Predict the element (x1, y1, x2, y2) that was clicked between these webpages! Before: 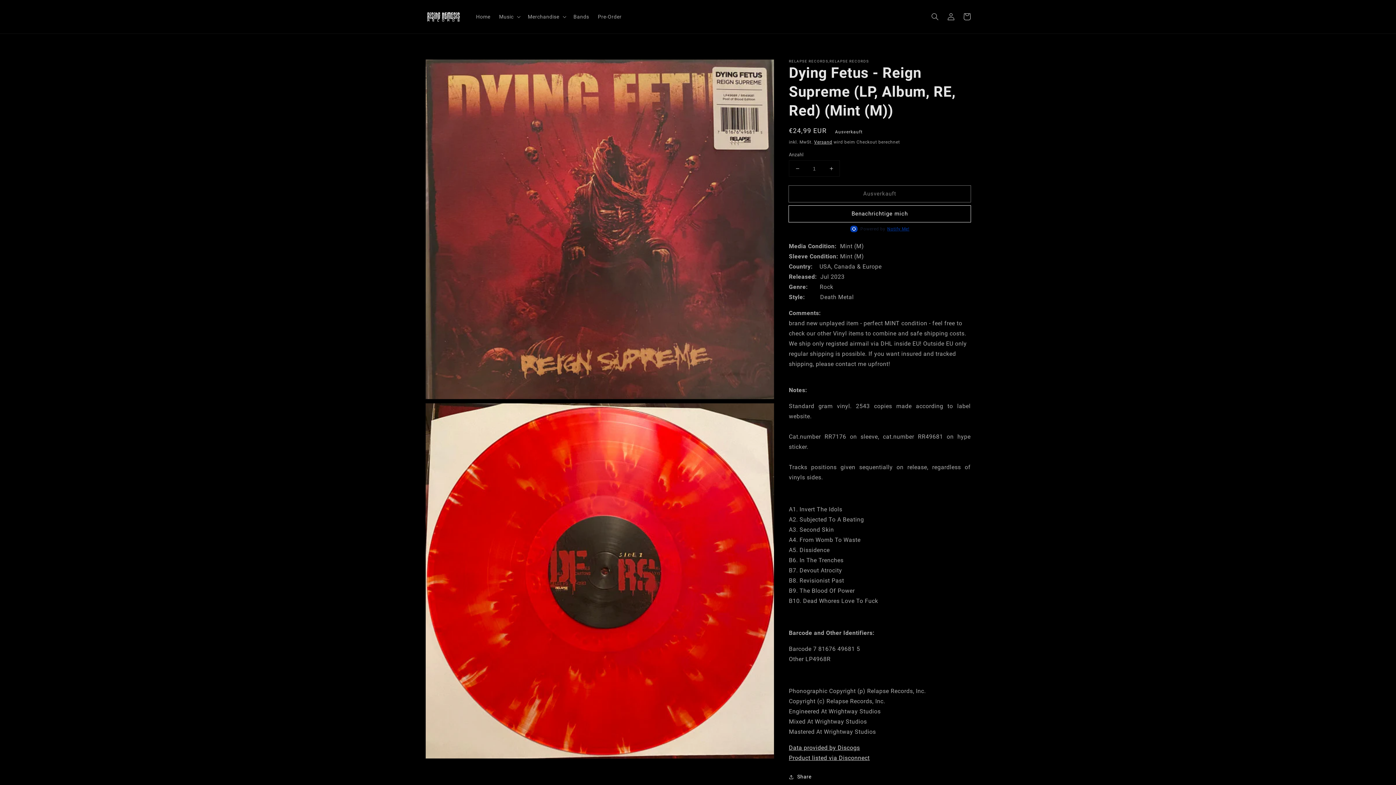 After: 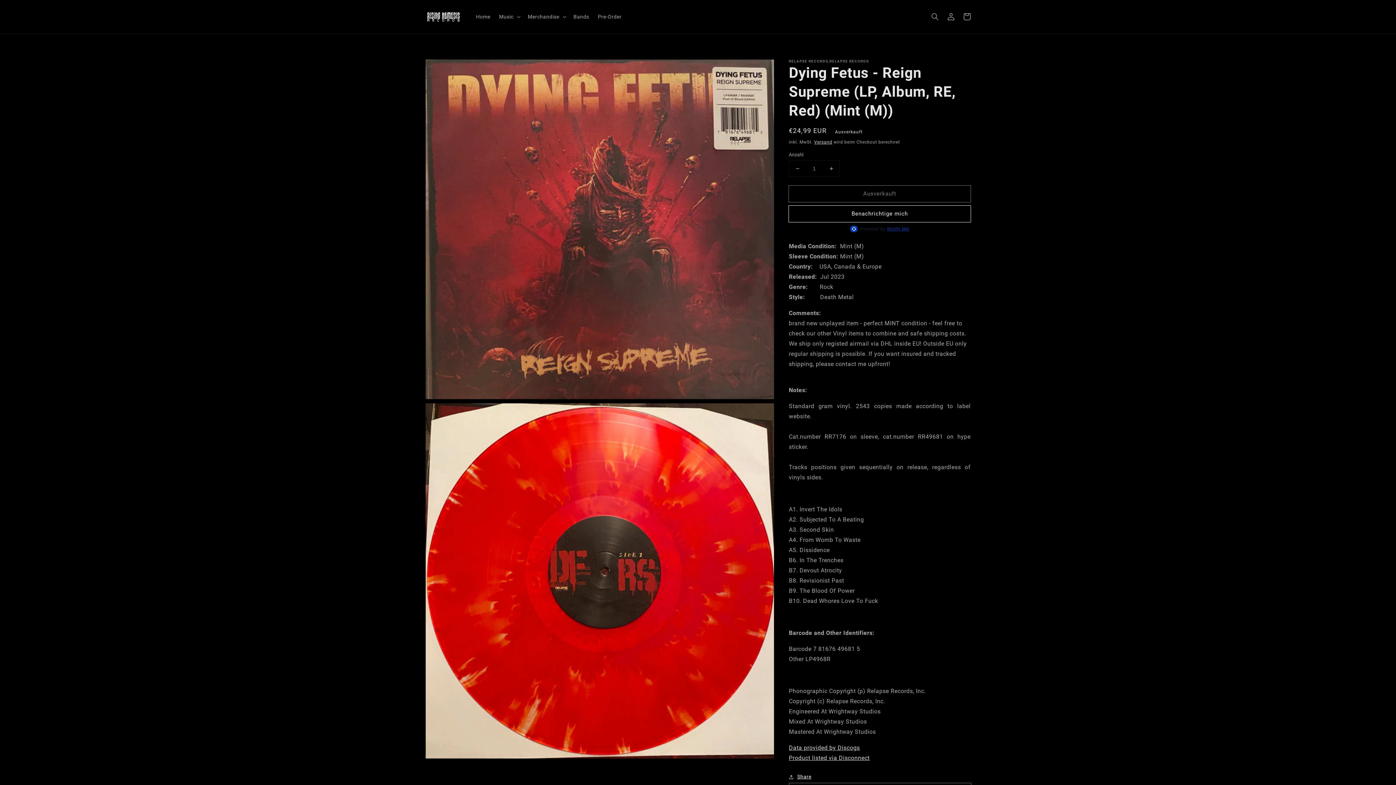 Action: label: Share bbox: (789, 772, 811, 781)